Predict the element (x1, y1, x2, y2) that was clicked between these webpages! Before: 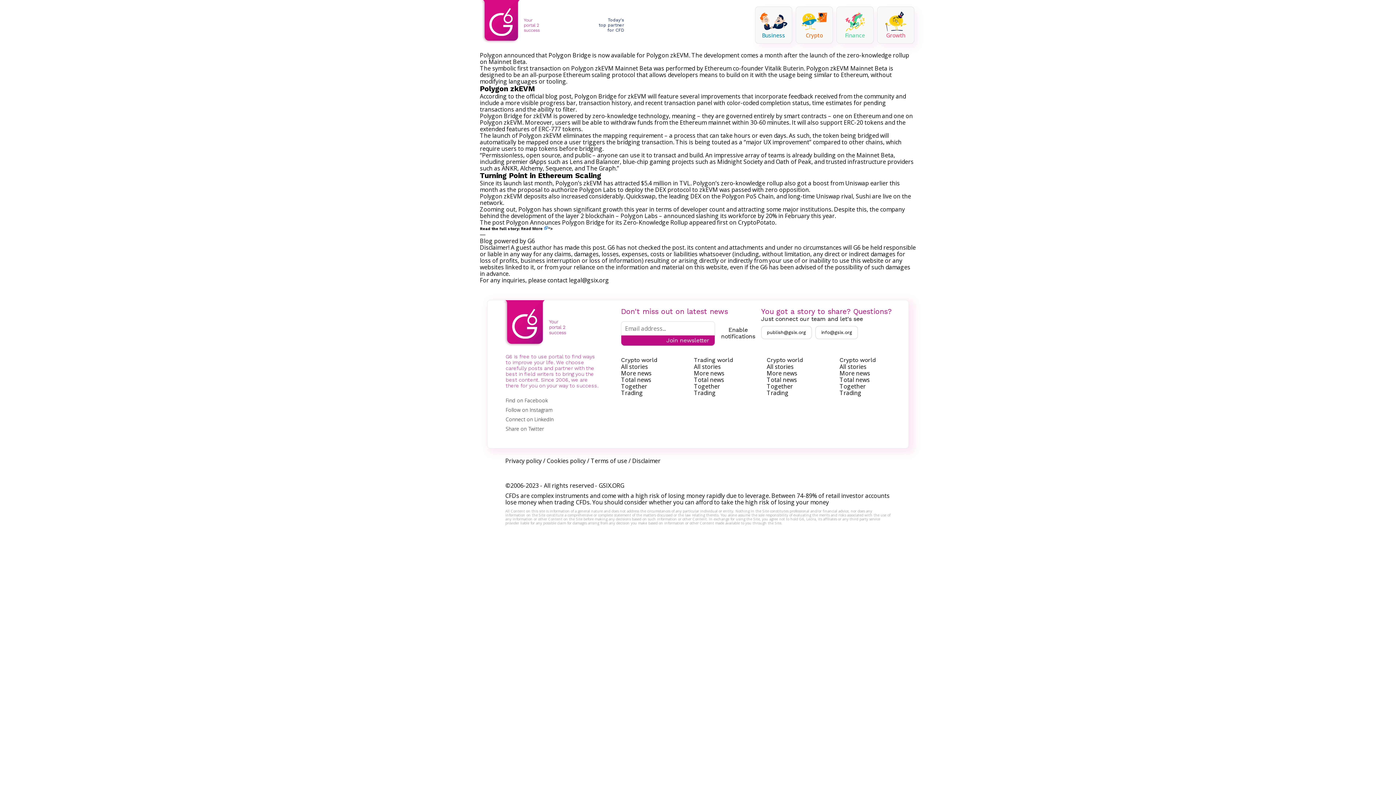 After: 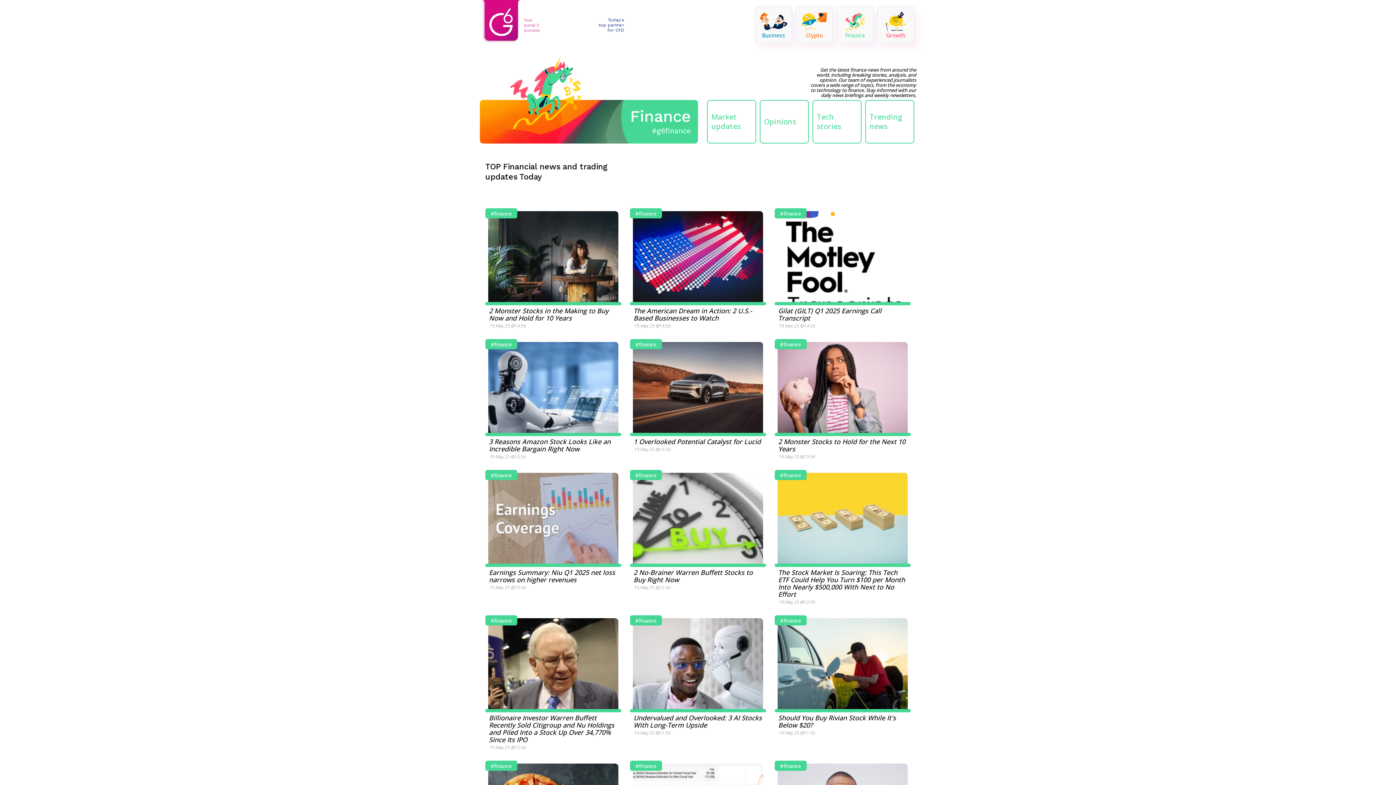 Action: label: Finance bbox: (845, 31, 865, 38)